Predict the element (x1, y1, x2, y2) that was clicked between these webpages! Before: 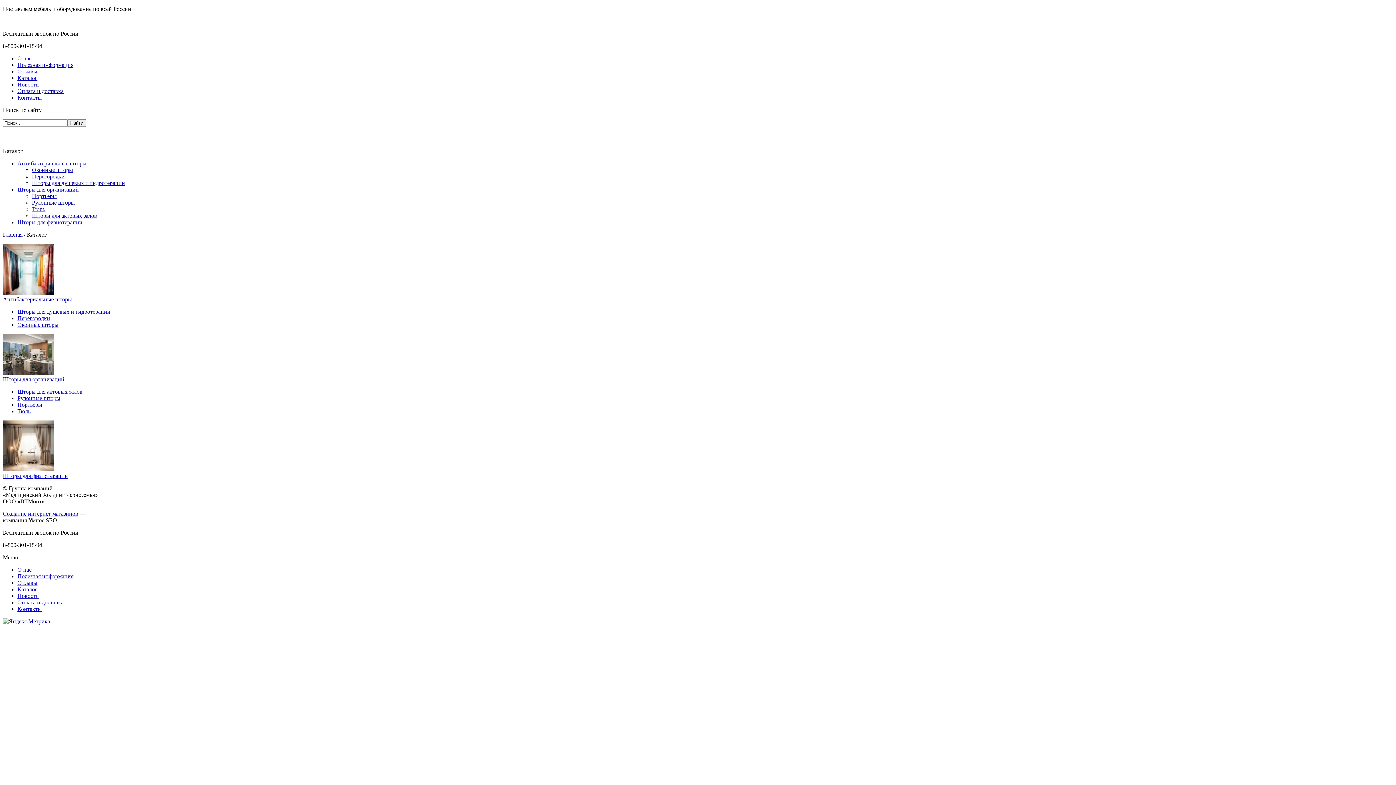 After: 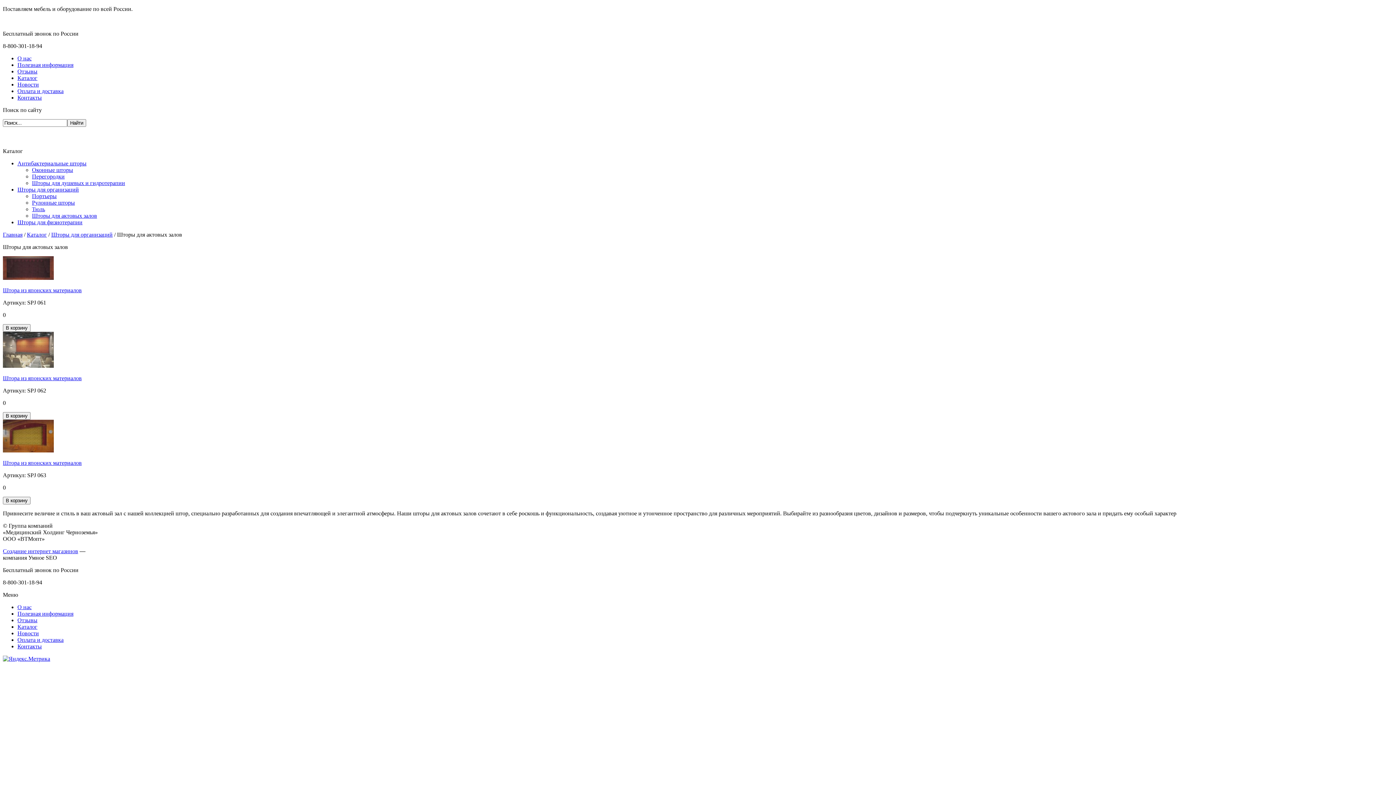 Action: label: Шторы для актовых залов bbox: (17, 388, 82, 394)